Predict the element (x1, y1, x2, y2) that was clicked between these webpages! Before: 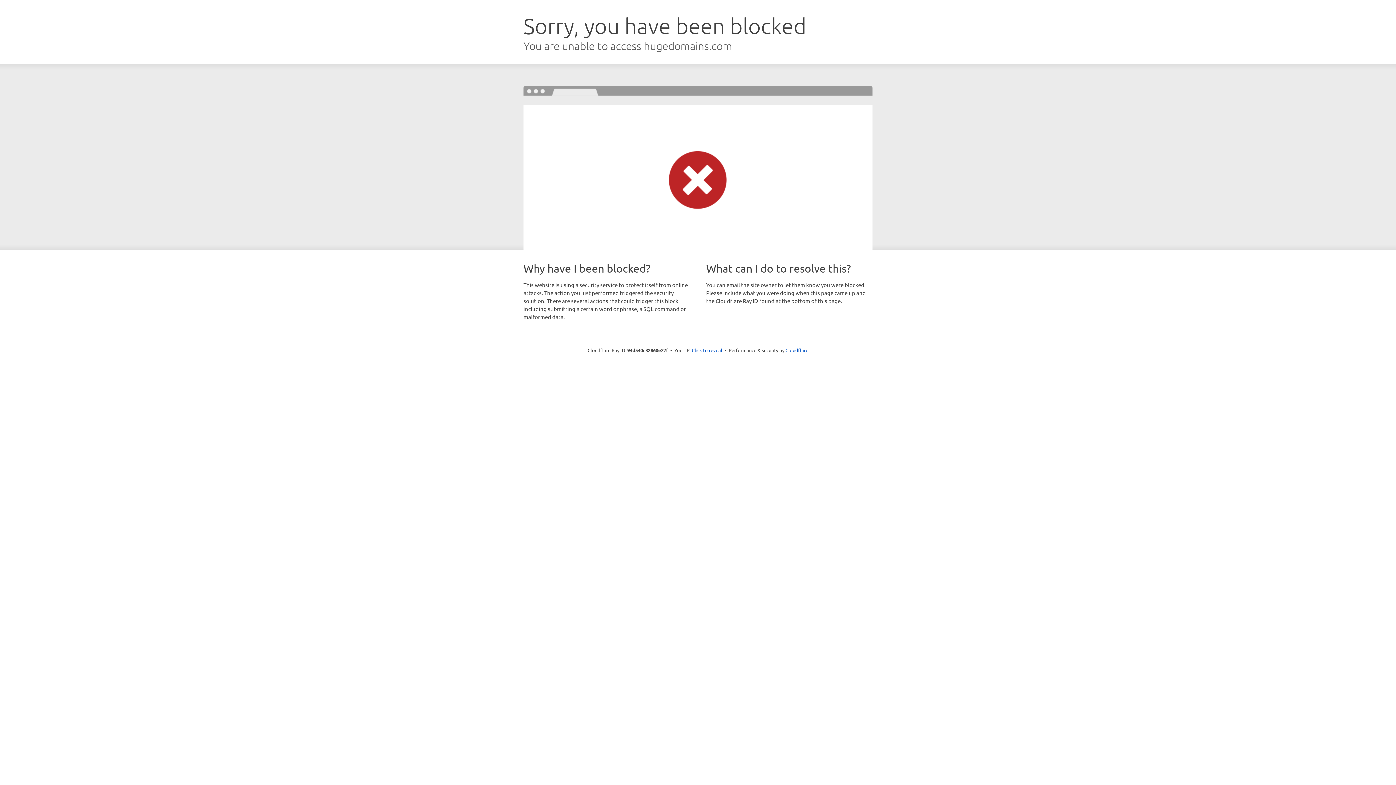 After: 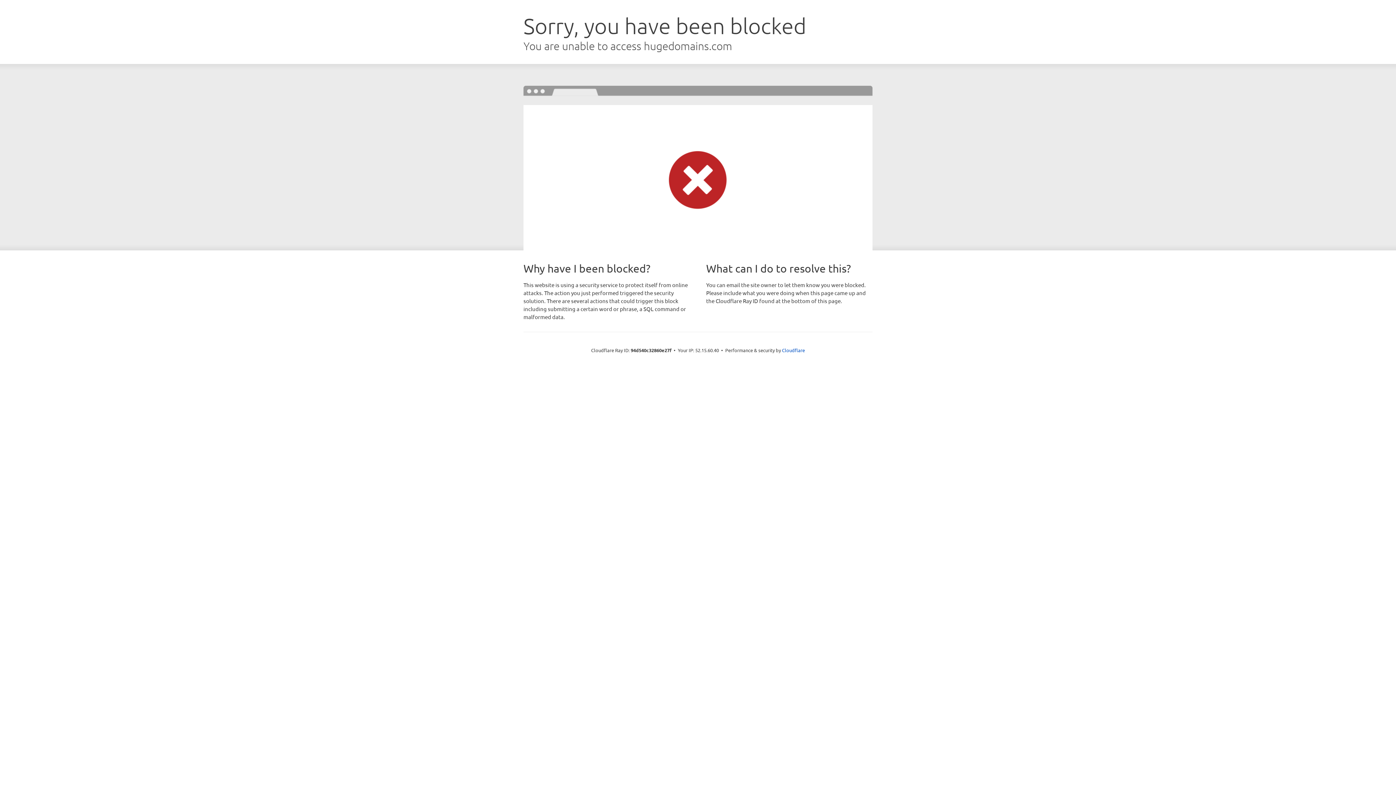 Action: bbox: (692, 346, 722, 353) label: Click to reveal